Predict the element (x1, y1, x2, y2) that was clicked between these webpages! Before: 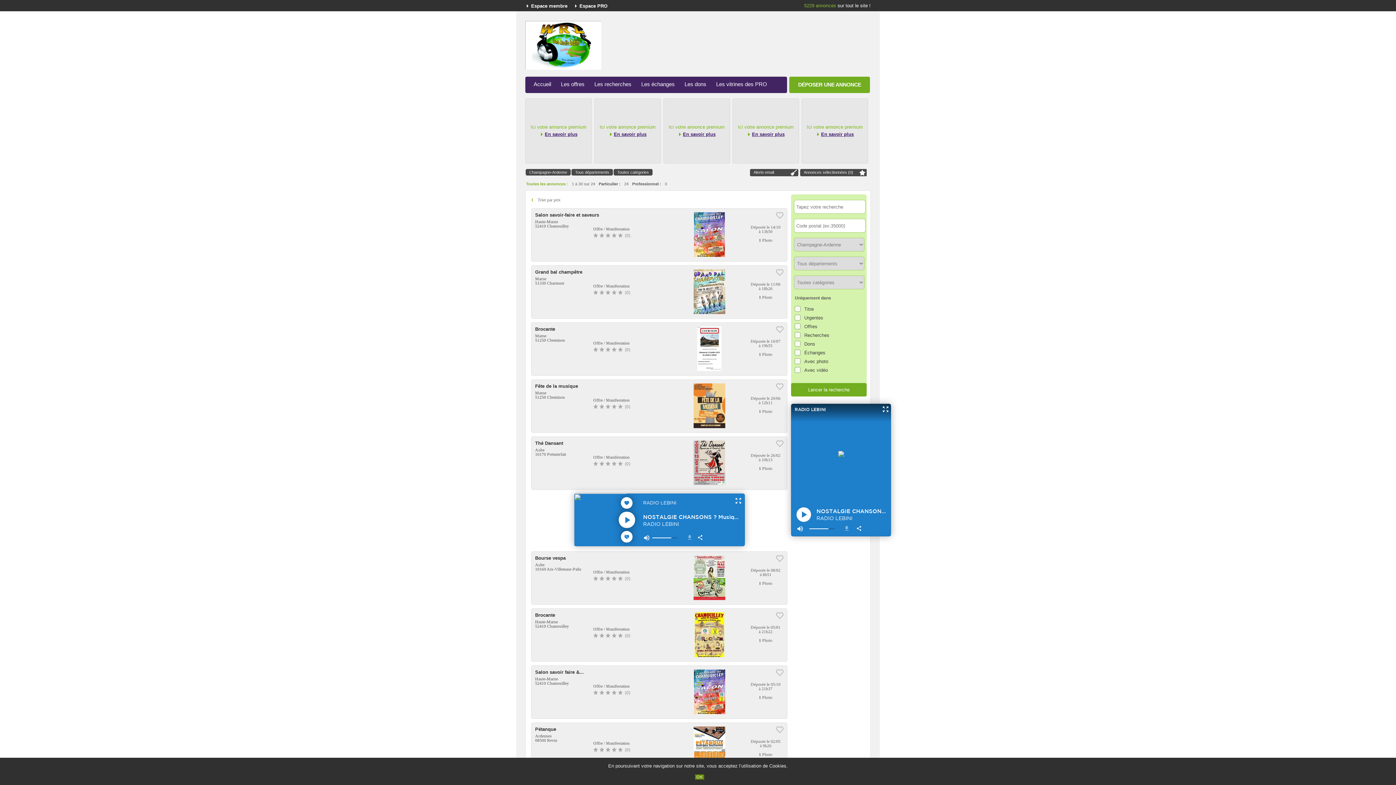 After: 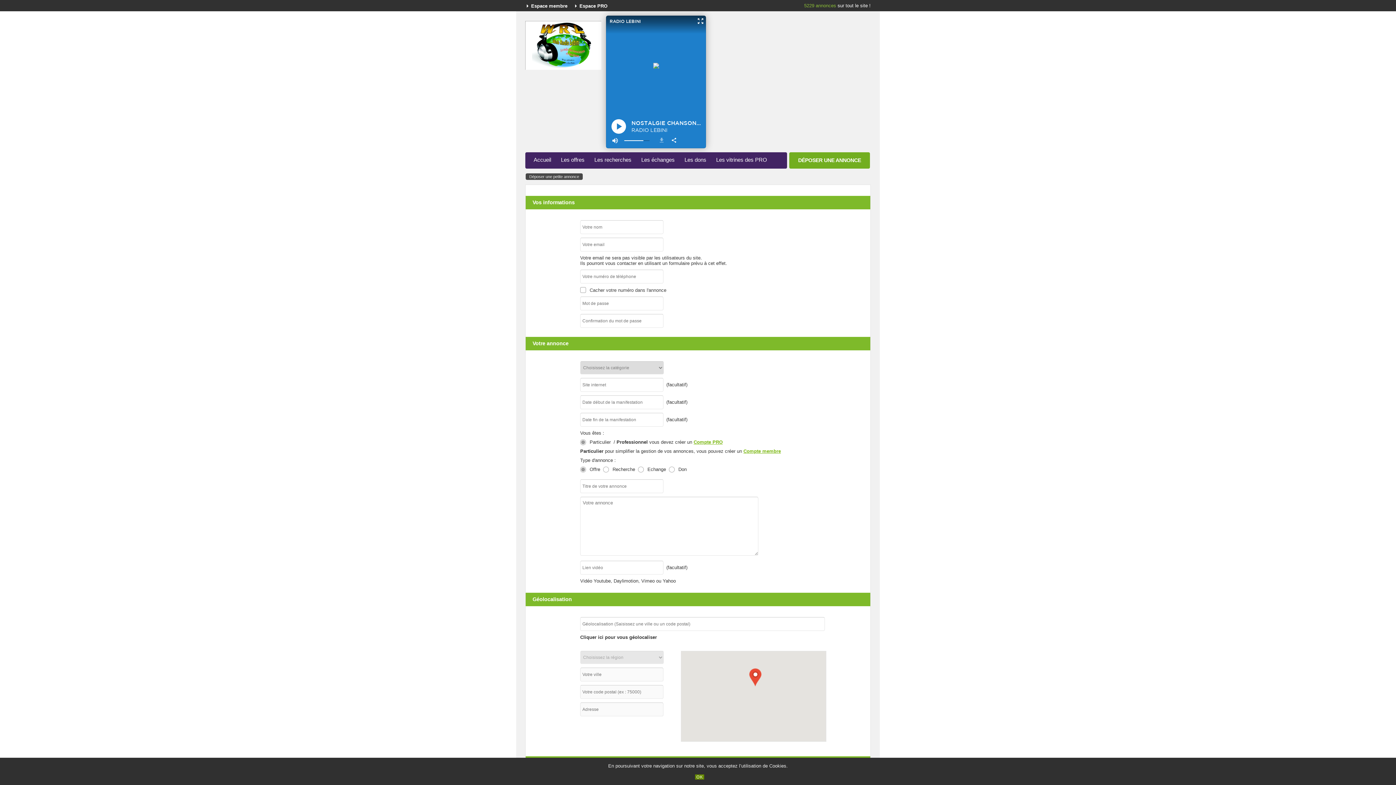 Action: bbox: (789, 76, 870, 93) label: DÉPOSER UNE ANNONCE